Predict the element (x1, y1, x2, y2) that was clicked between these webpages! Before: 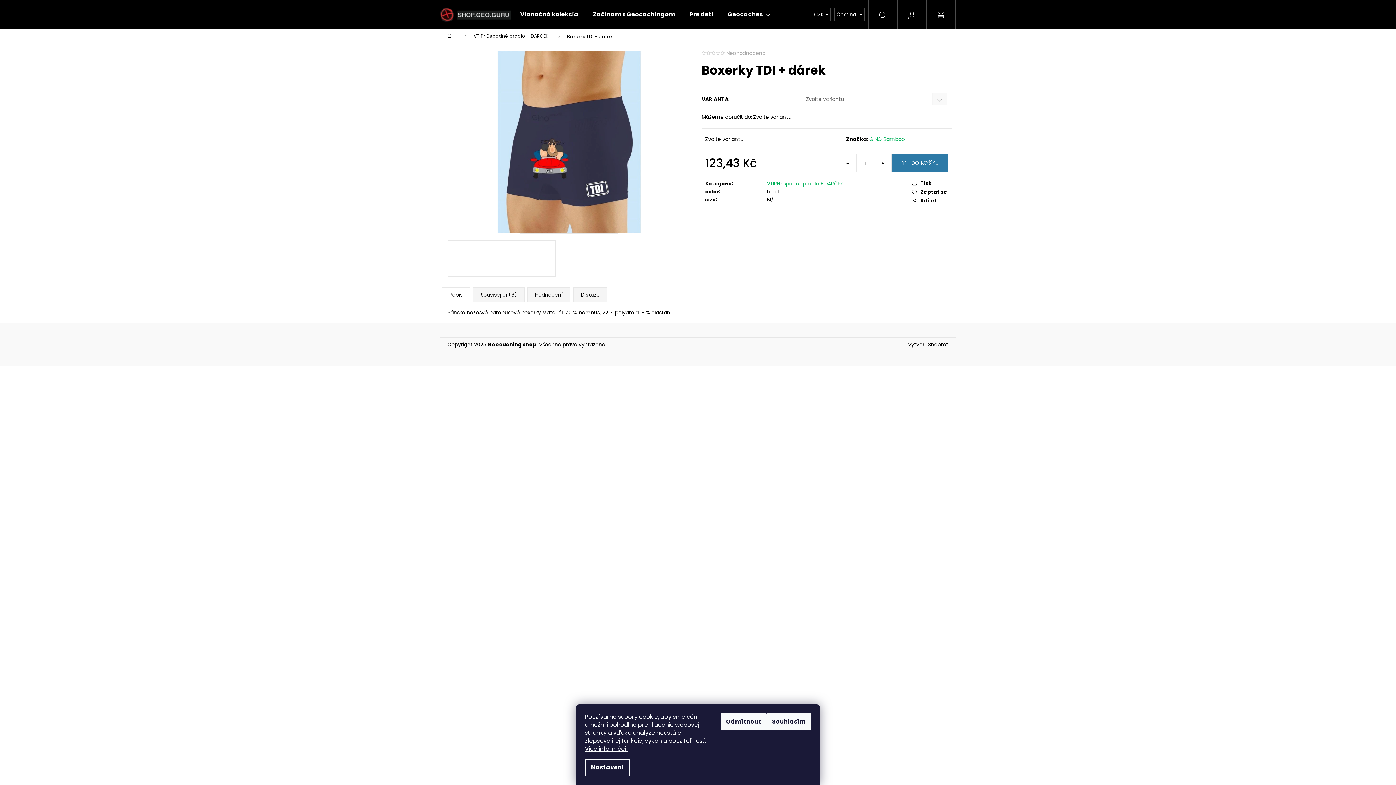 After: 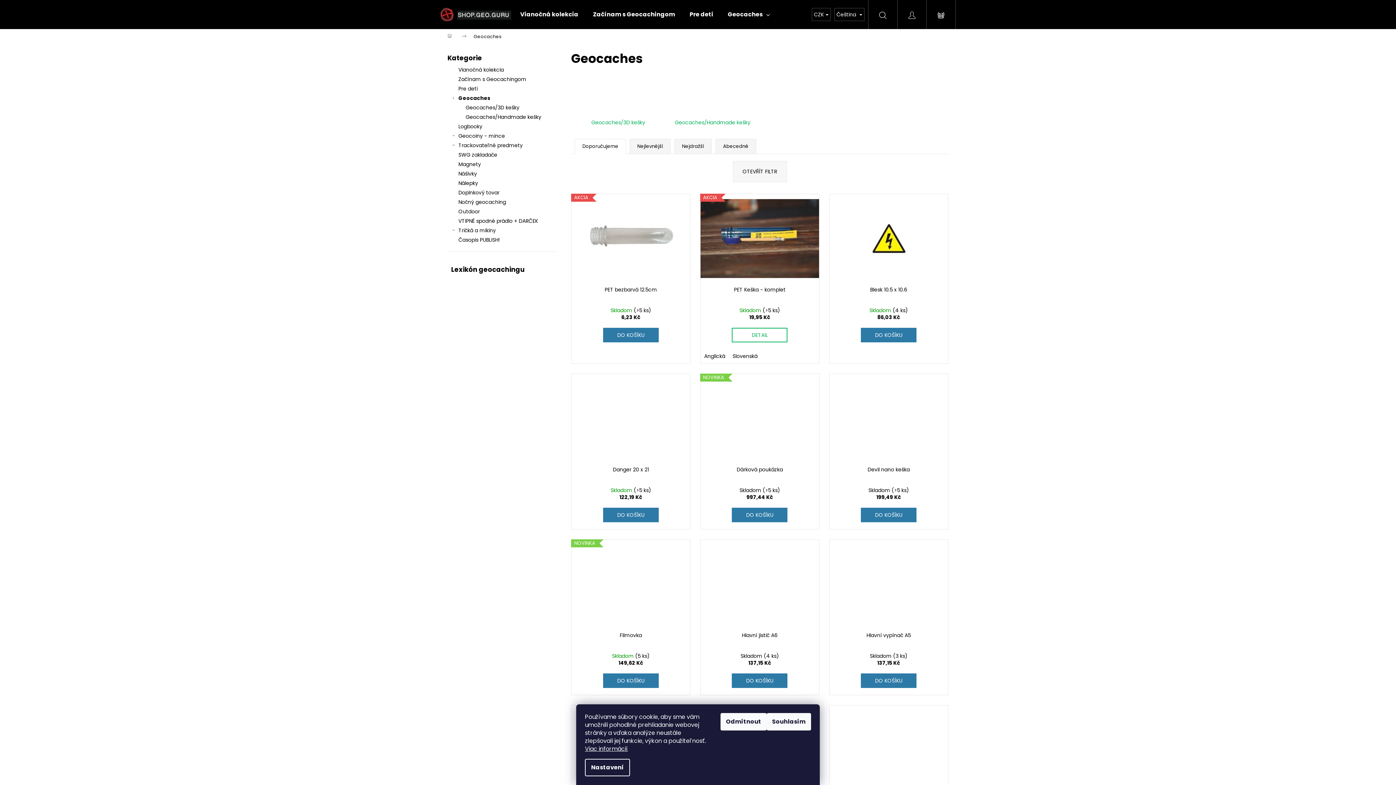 Action: bbox: (720, 0, 777, 29) label: Geocaches